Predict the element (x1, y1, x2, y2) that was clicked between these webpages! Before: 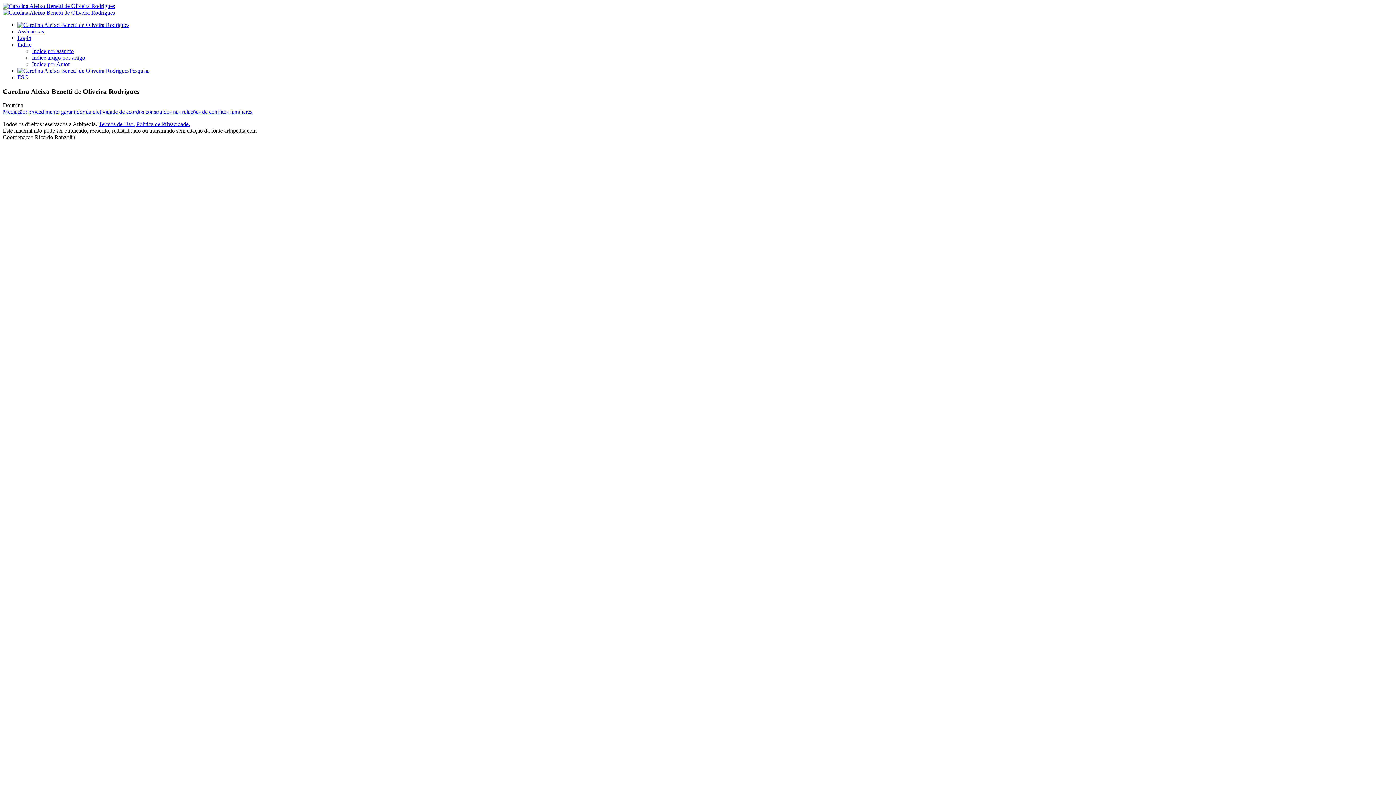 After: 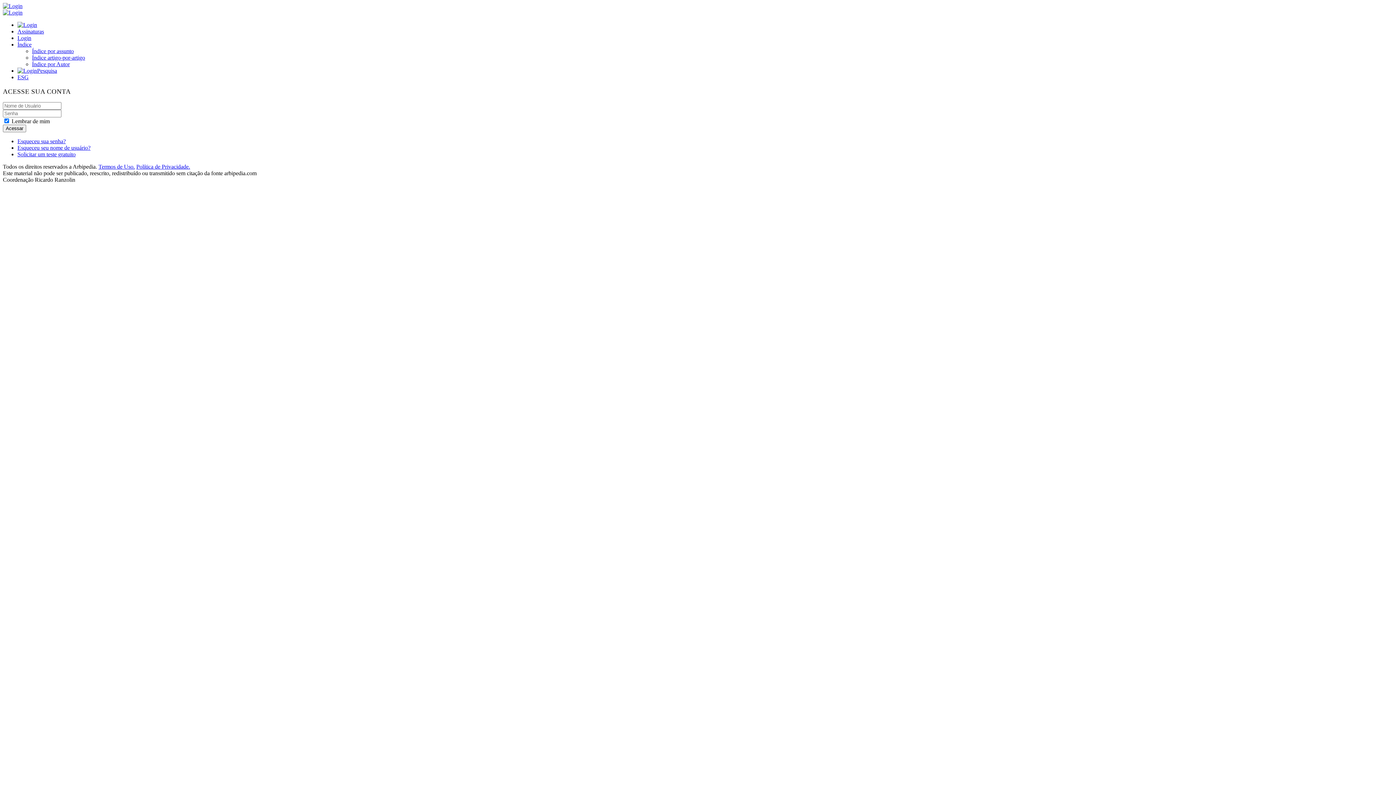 Action: label: Login bbox: (17, 34, 31, 41)